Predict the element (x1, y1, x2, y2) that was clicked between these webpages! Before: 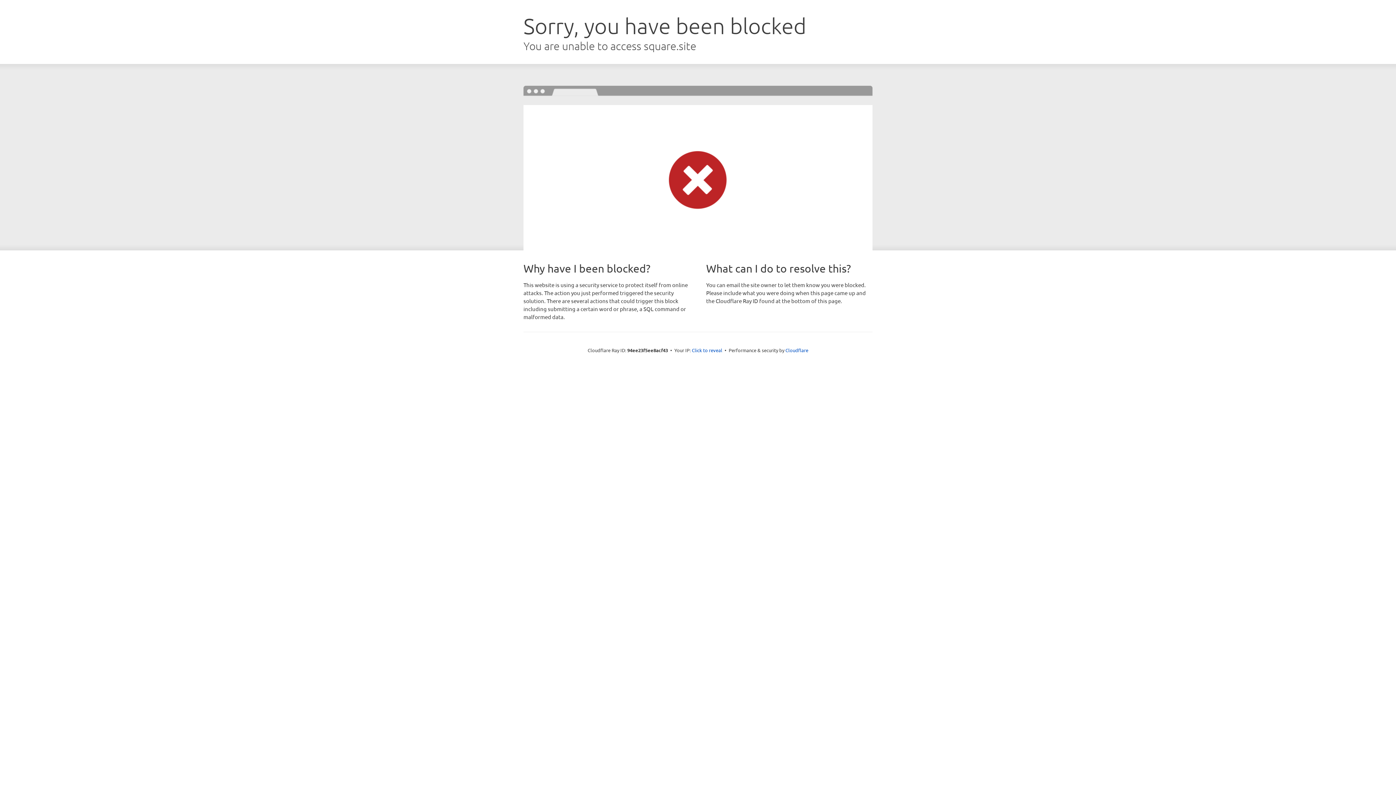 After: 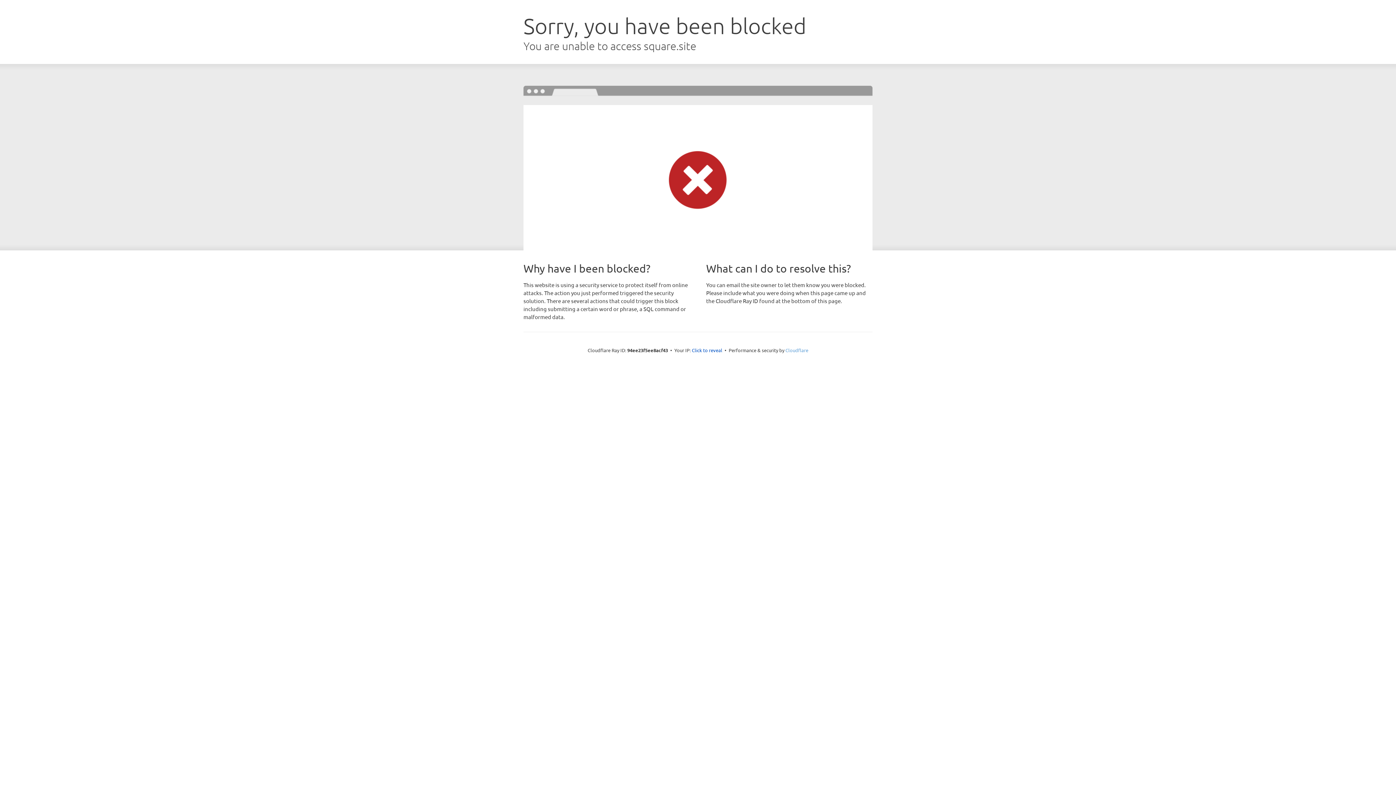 Action: label: Cloudflare bbox: (785, 347, 808, 353)